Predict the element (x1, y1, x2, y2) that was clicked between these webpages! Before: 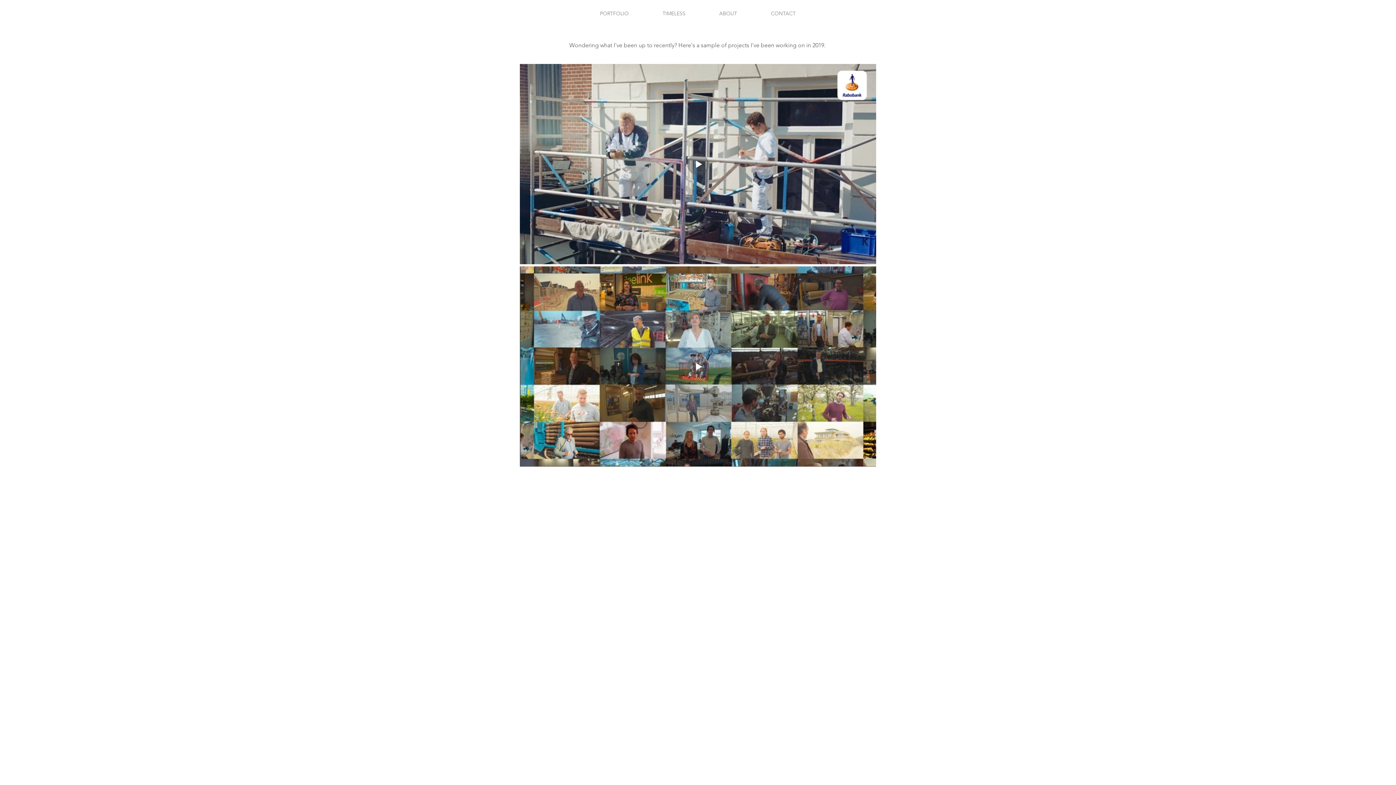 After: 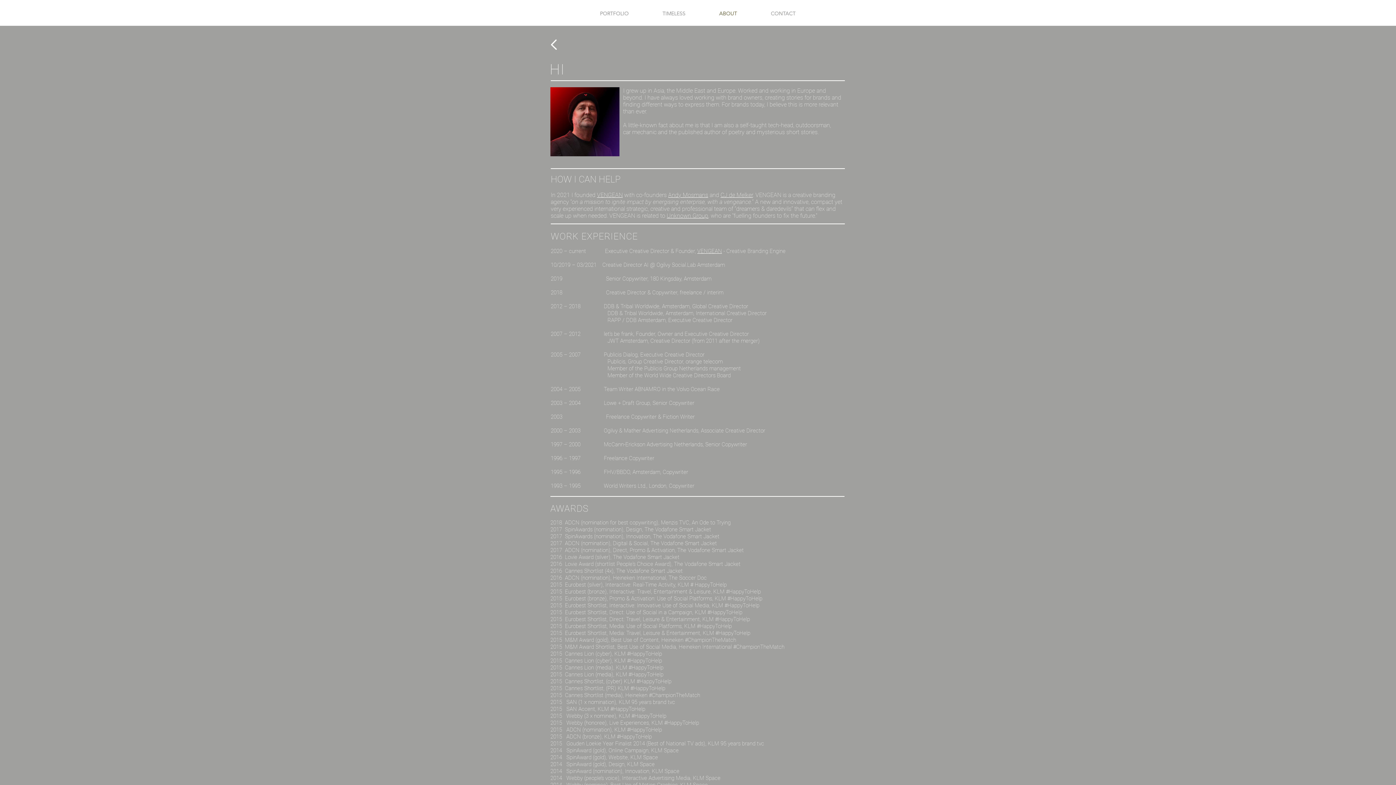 Action: label: ABOUT bbox: (702, 4, 754, 22)